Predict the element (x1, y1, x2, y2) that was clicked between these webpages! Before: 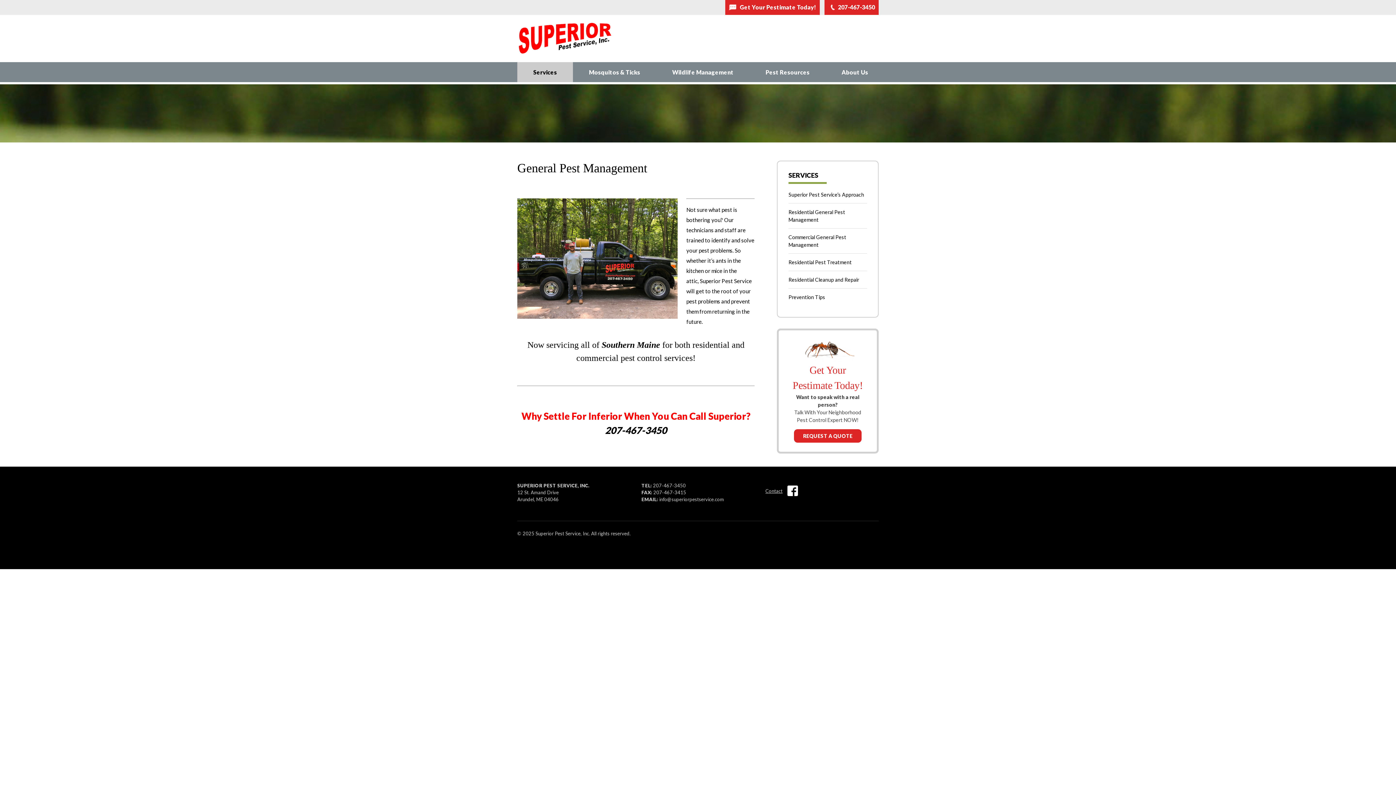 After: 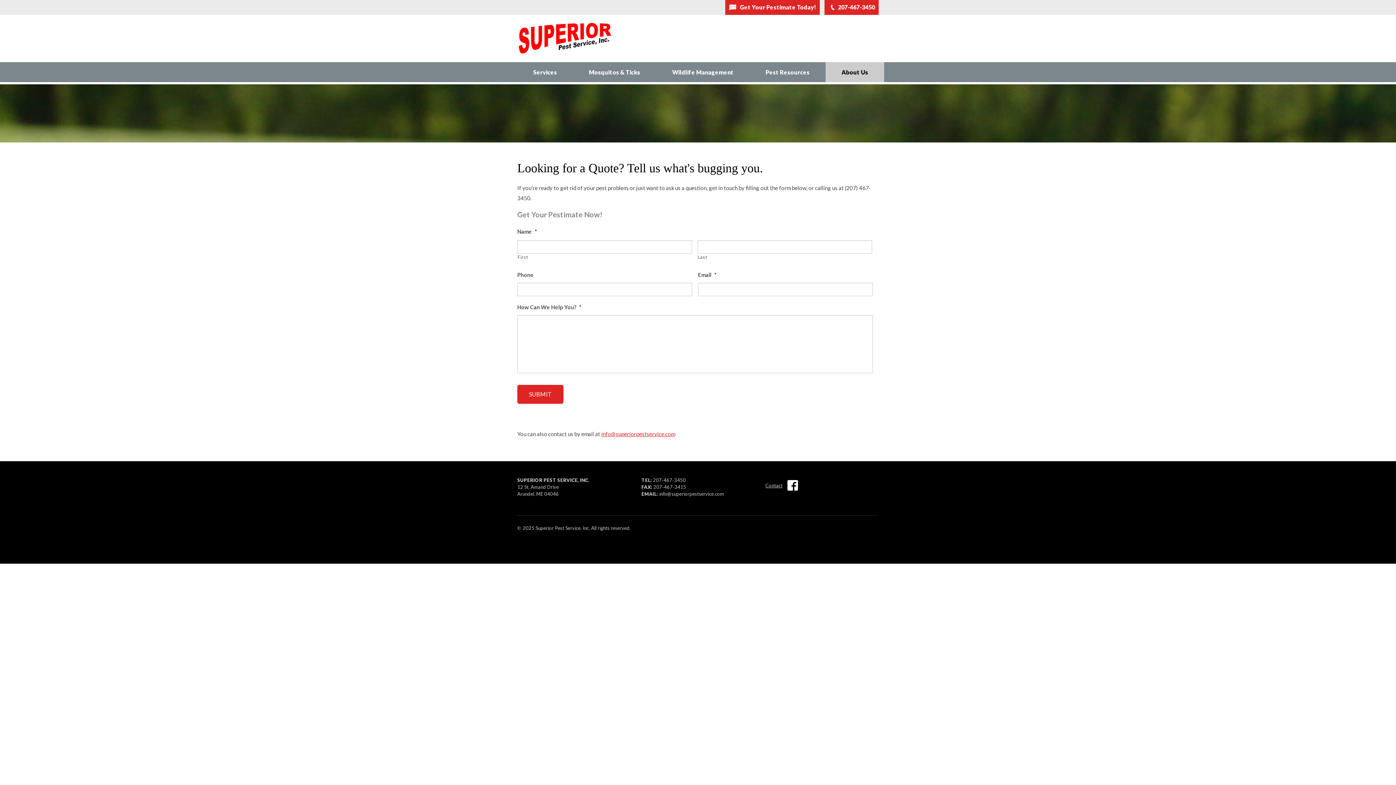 Action: label: Get Your Pestimate Today! bbox: (740, 1, 816, 13)